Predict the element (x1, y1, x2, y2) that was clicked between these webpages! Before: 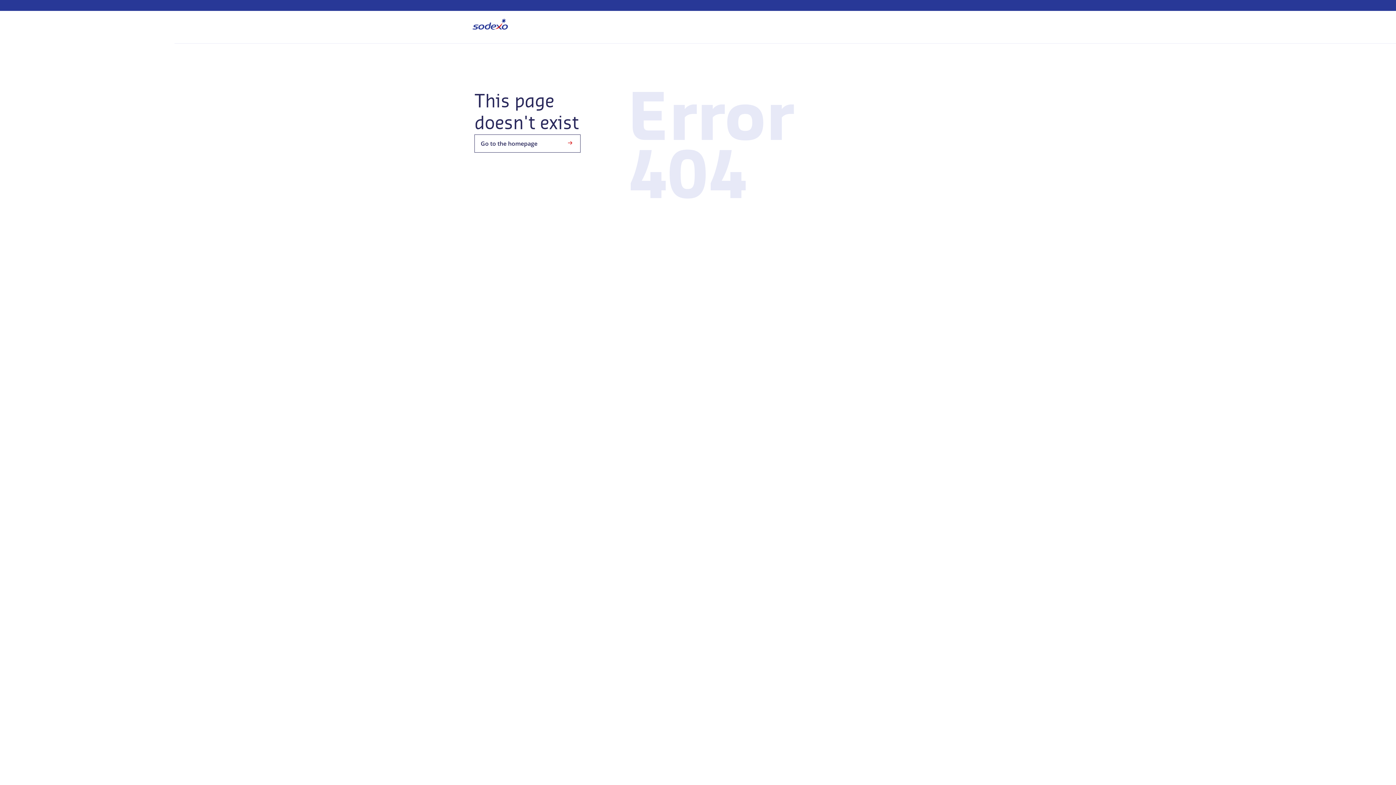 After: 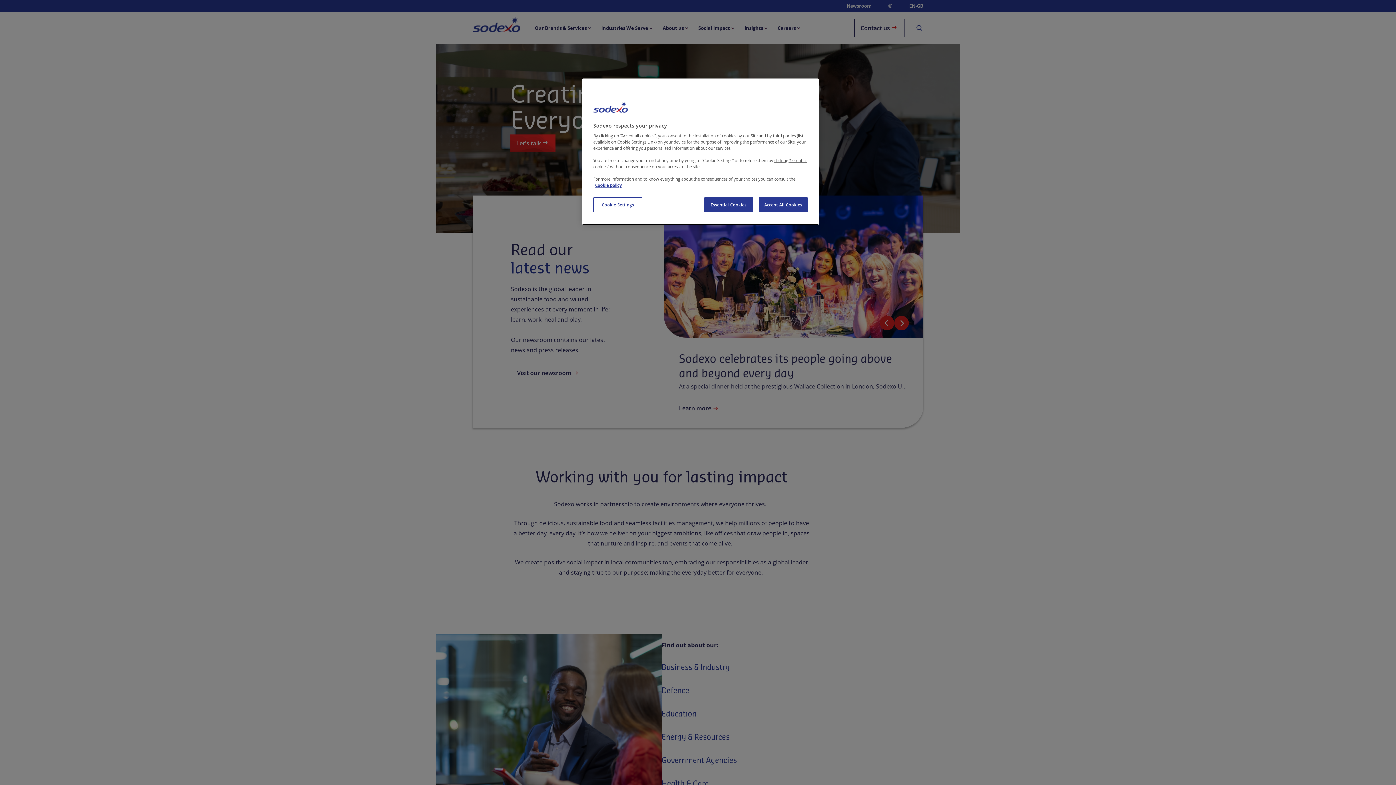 Action: label: Go to the homepage bbox: (474, 134, 580, 152)